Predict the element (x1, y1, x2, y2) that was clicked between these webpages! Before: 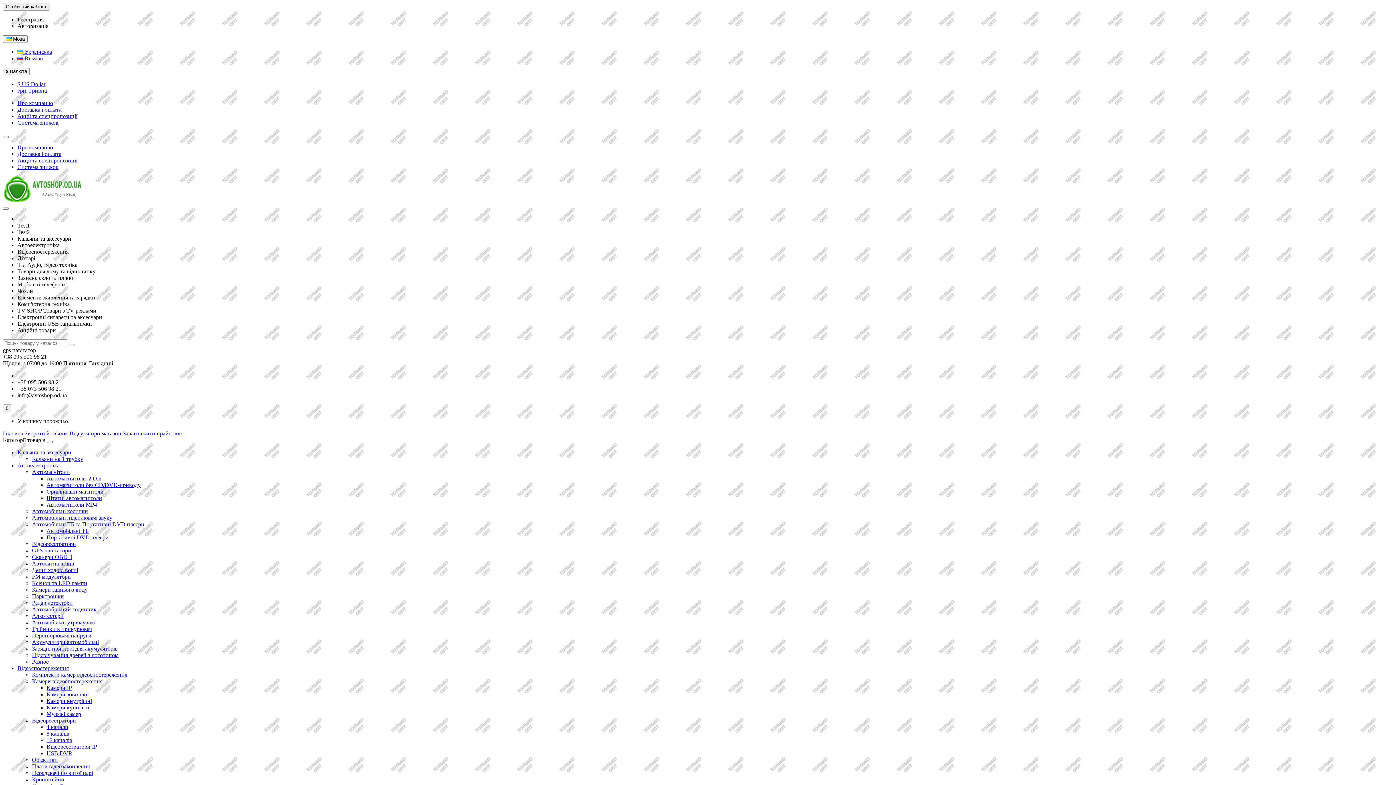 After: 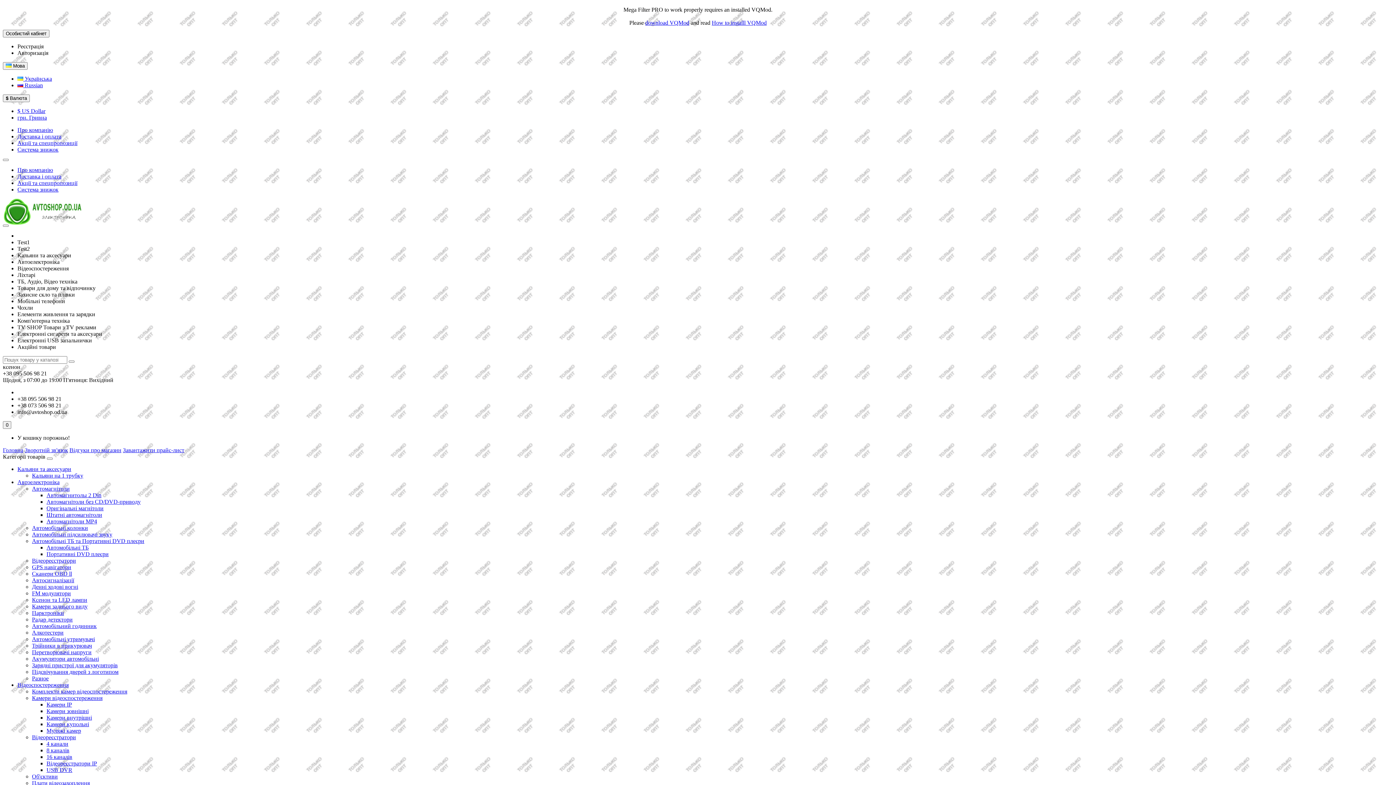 Action: label: Камери відеоспостереження bbox: (32, 678, 102, 684)